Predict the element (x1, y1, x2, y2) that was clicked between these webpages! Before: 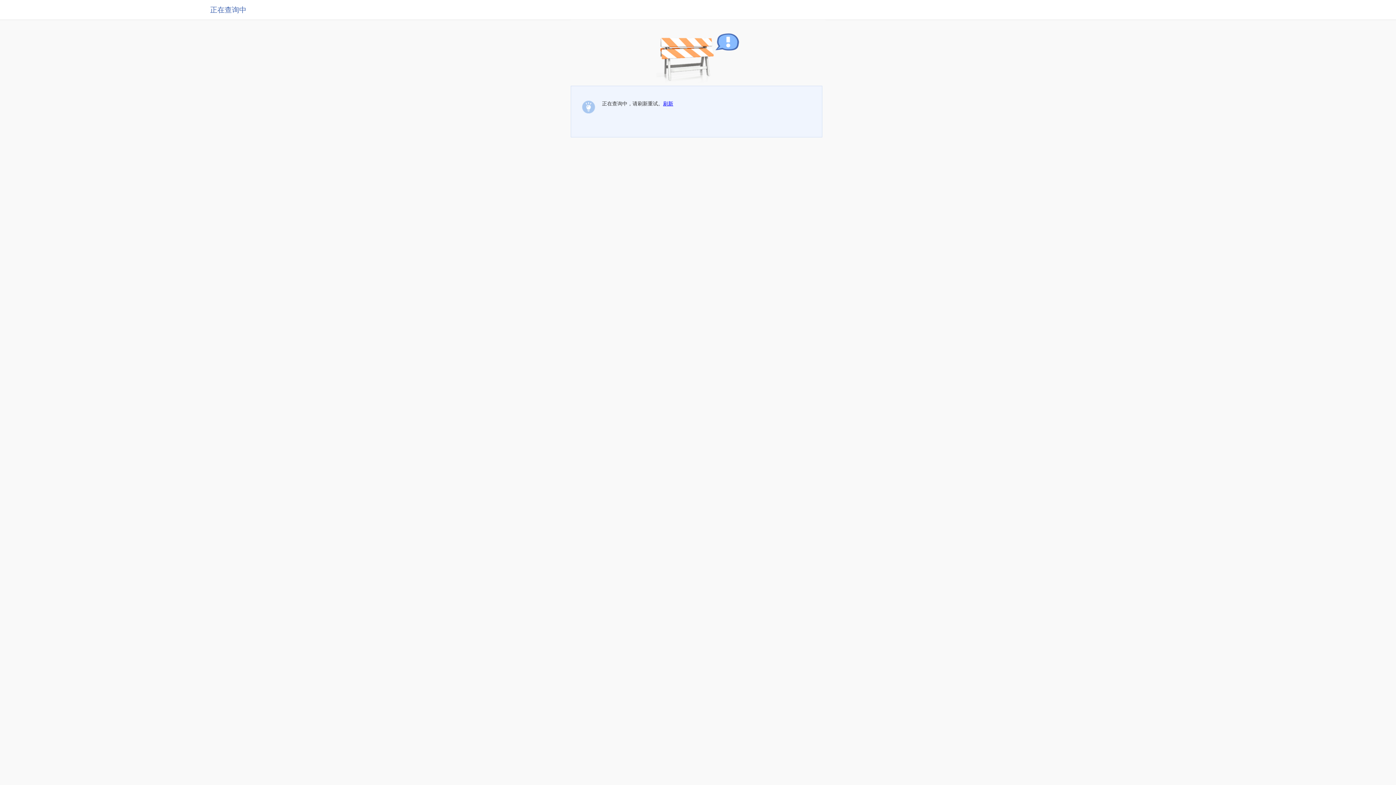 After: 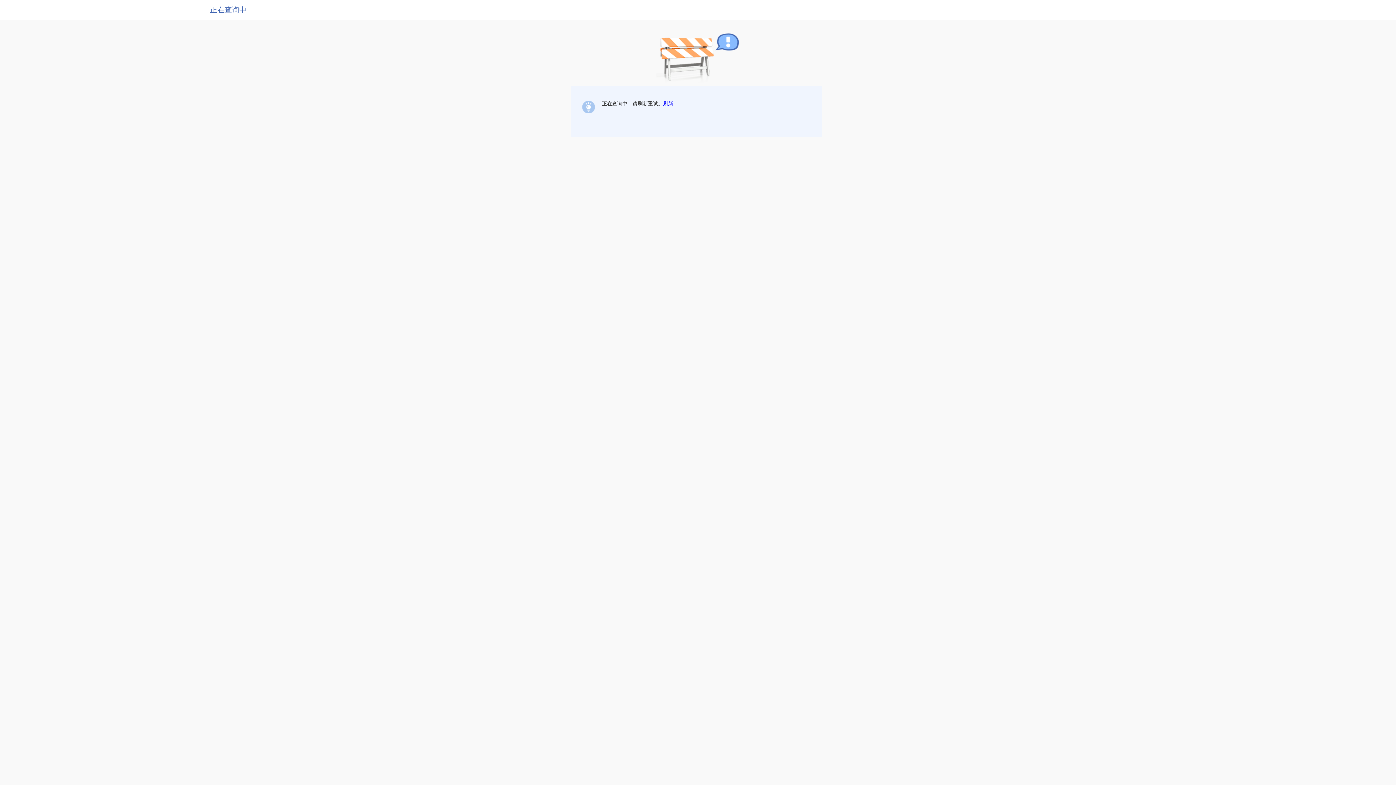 Action: bbox: (663, 100, 673, 106) label: 刷新